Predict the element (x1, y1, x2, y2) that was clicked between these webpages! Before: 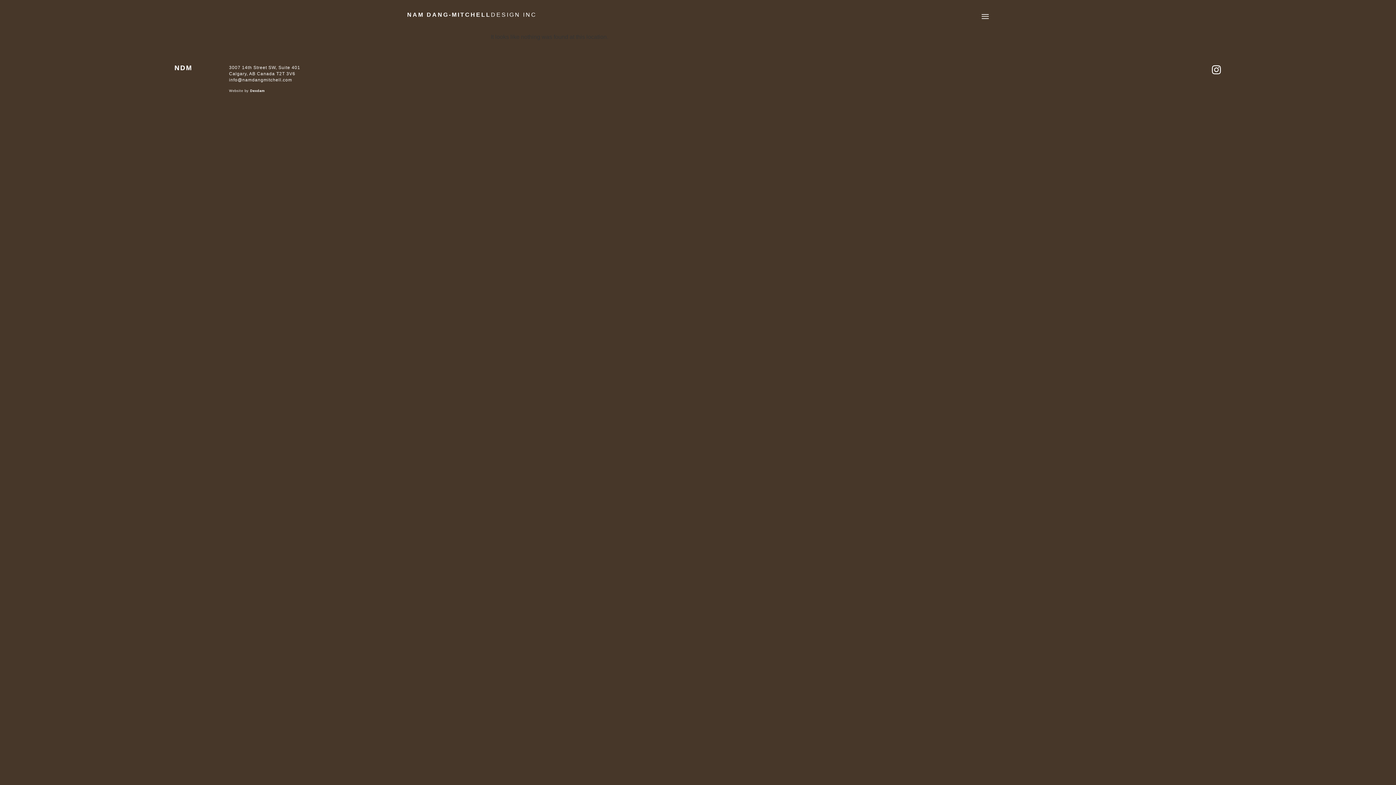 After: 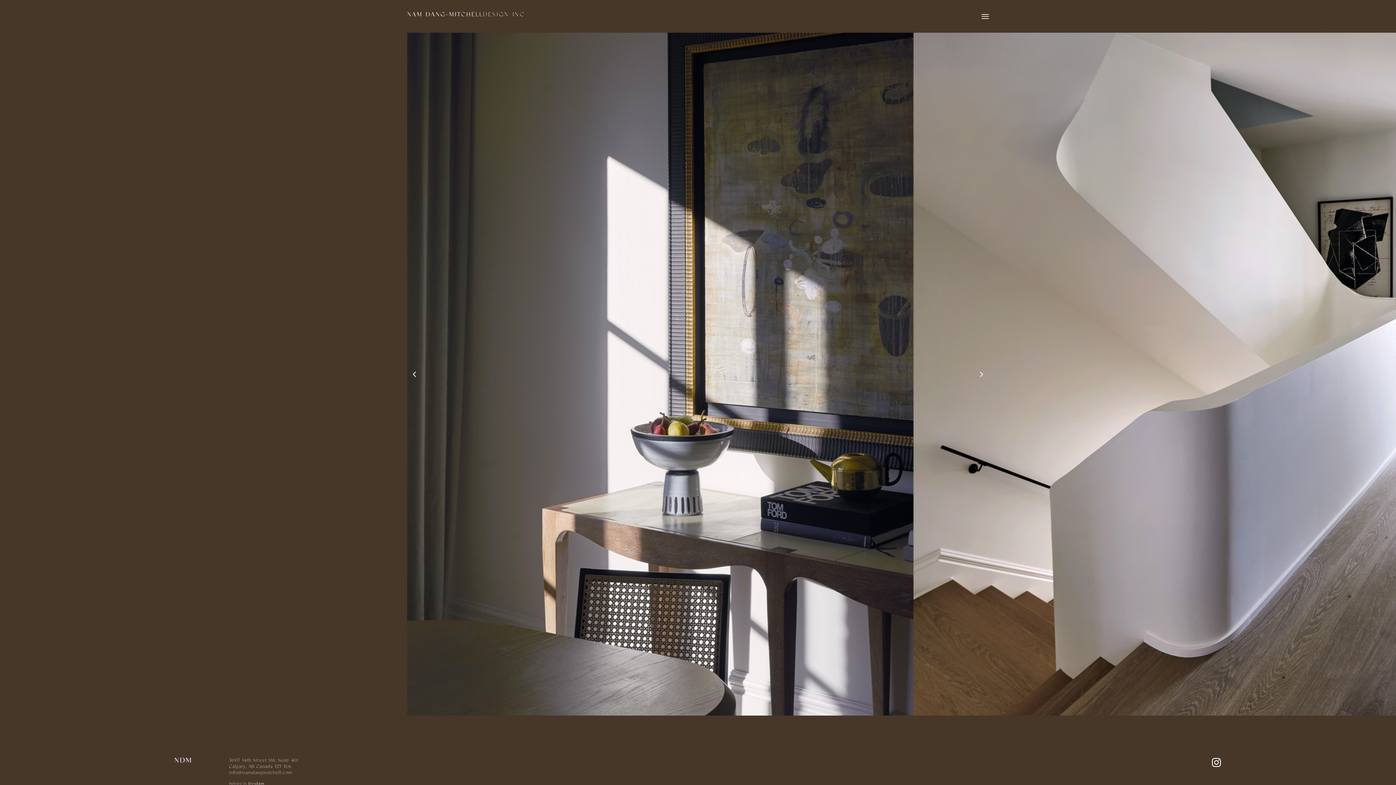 Action: label: DESIGN INC bbox: (491, 11, 536, 17)